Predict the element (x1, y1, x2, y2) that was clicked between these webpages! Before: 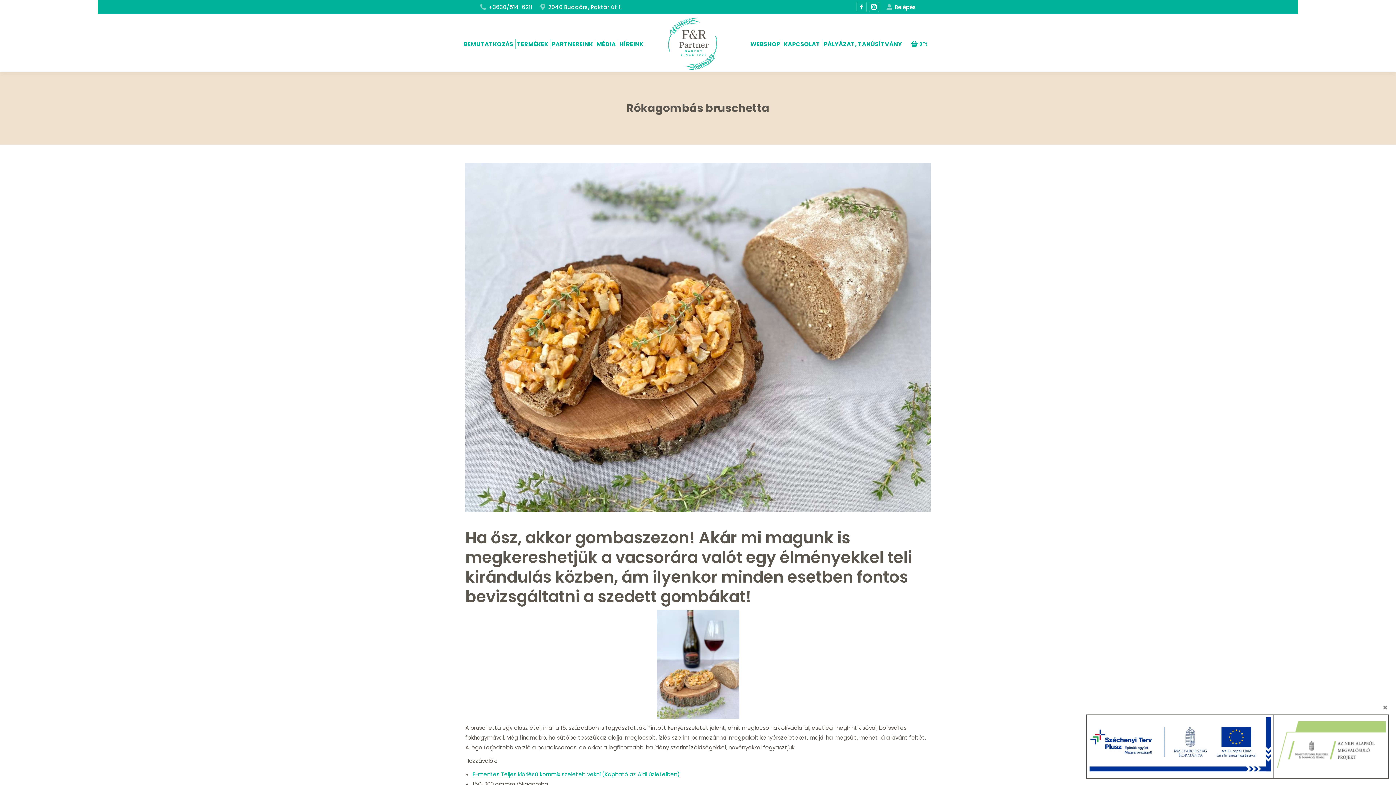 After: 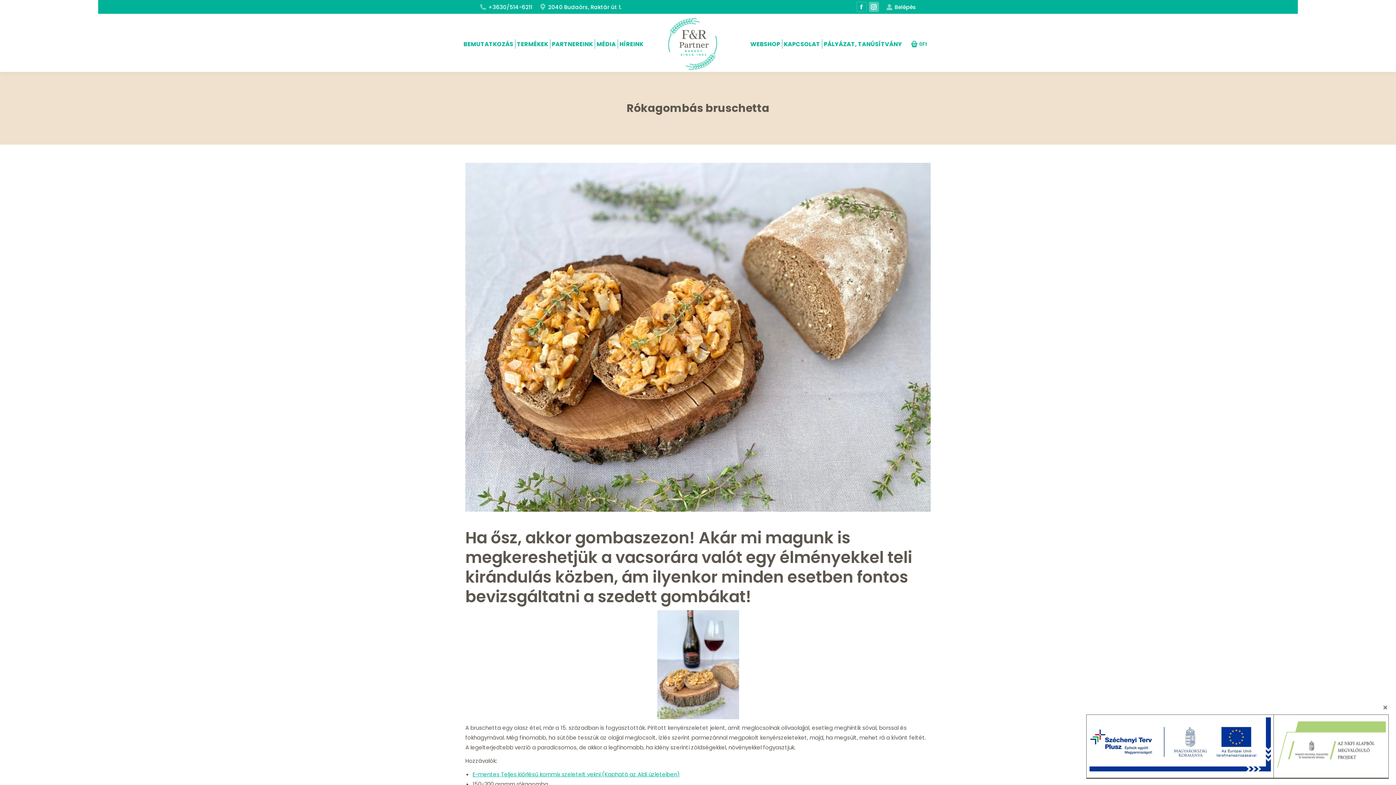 Action: bbox: (868, 1, 879, 12) label: Instagram oldal megnyitása új ablakban.